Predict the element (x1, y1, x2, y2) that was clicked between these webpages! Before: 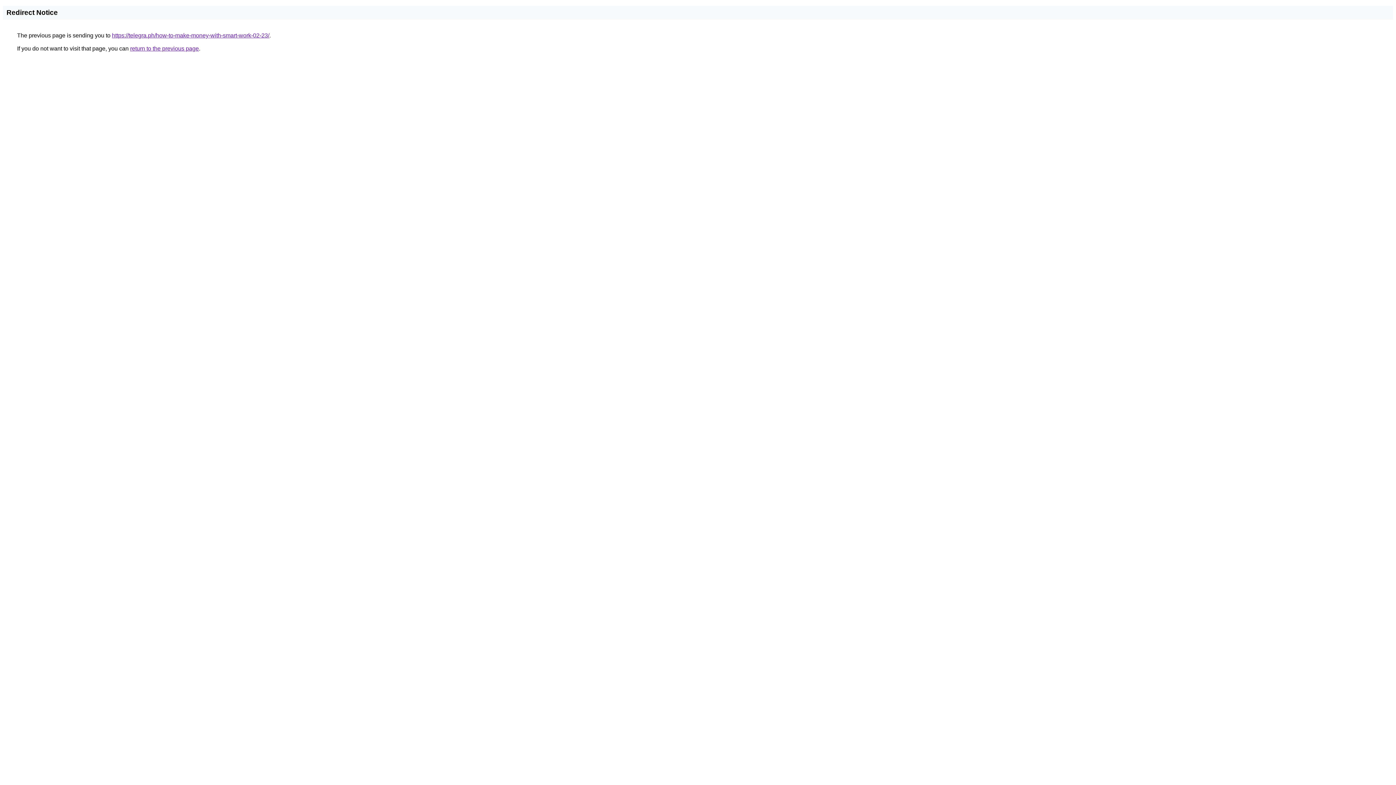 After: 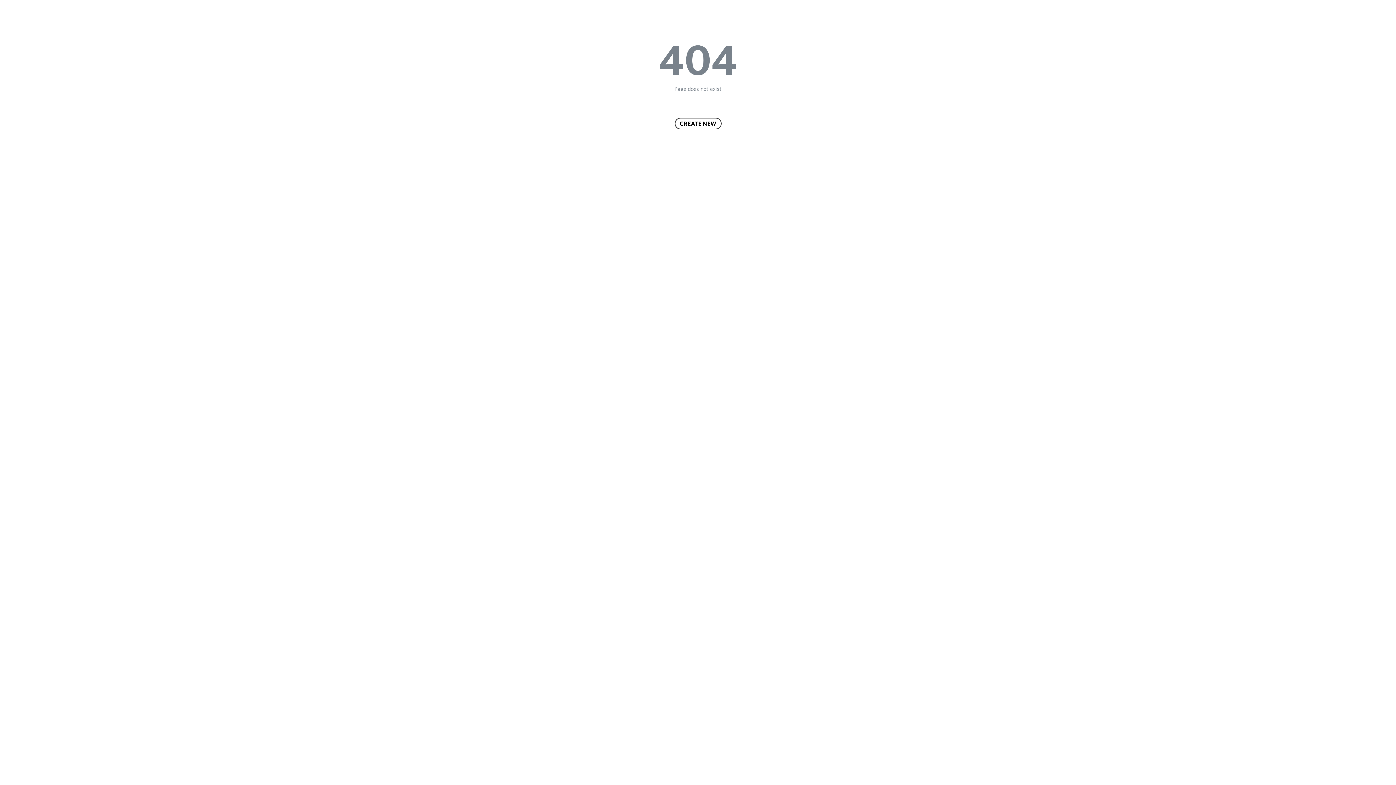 Action: bbox: (112, 32, 269, 38) label: https://telegra.ph/how-to-make-money-with-smart-work-02-23/